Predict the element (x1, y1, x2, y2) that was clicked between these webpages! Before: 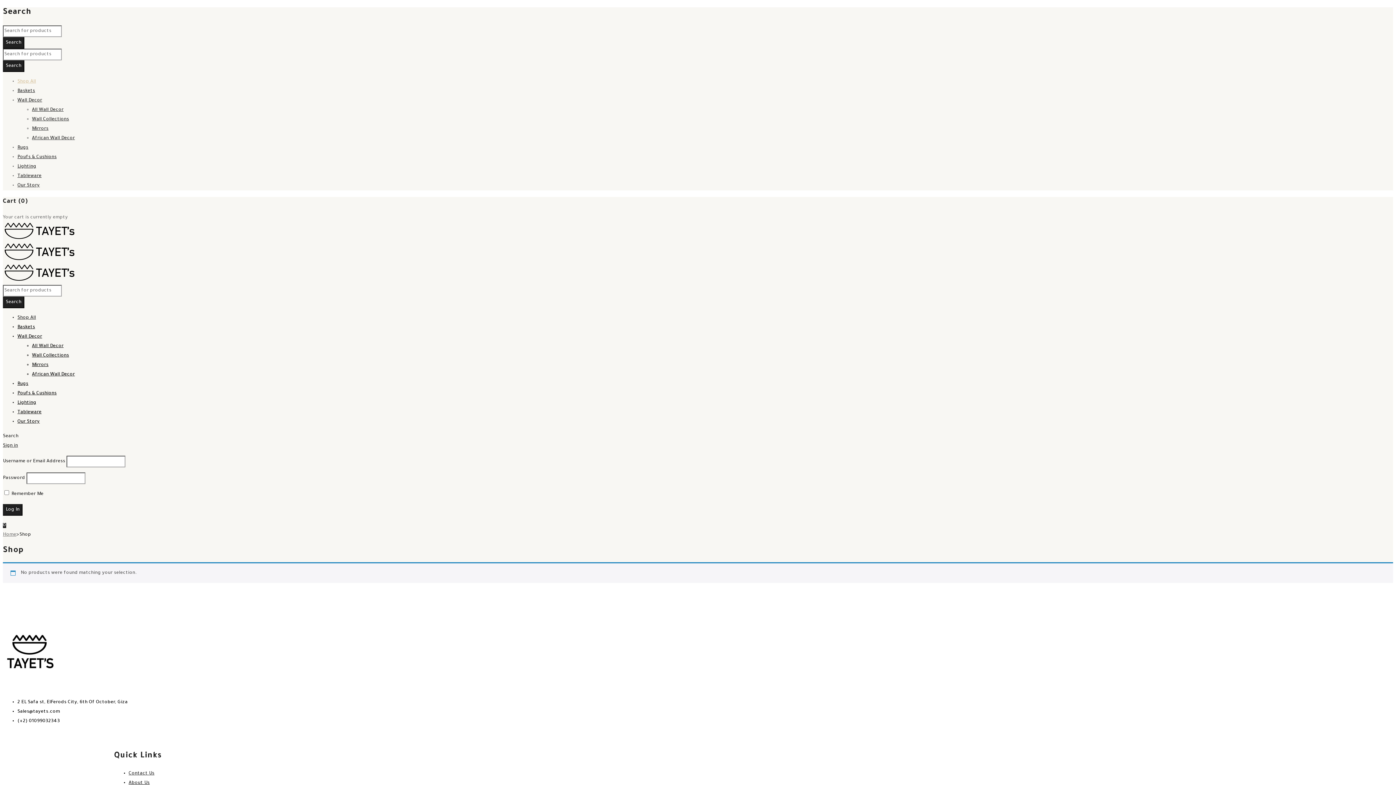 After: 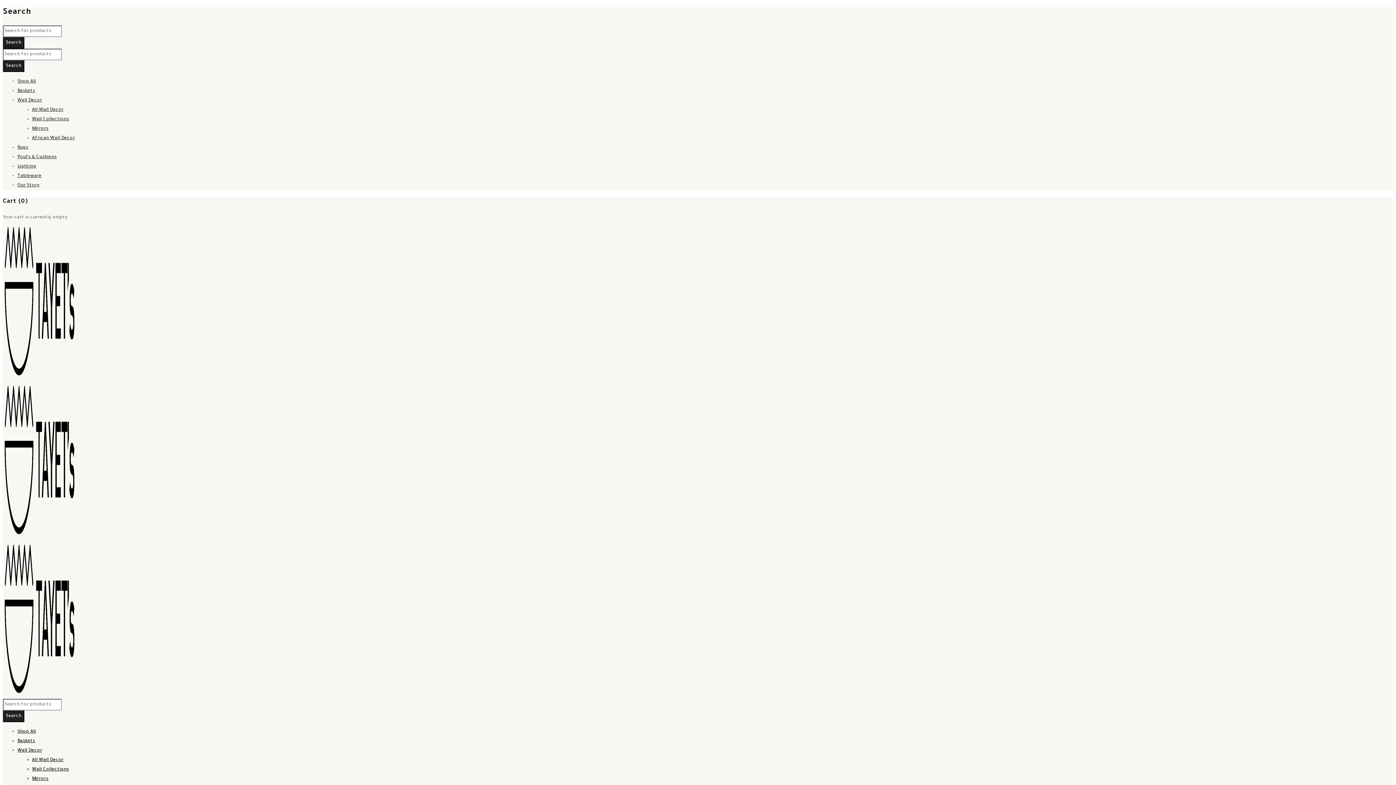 Action: bbox: (128, 776, 154, 781) label: Contact Us